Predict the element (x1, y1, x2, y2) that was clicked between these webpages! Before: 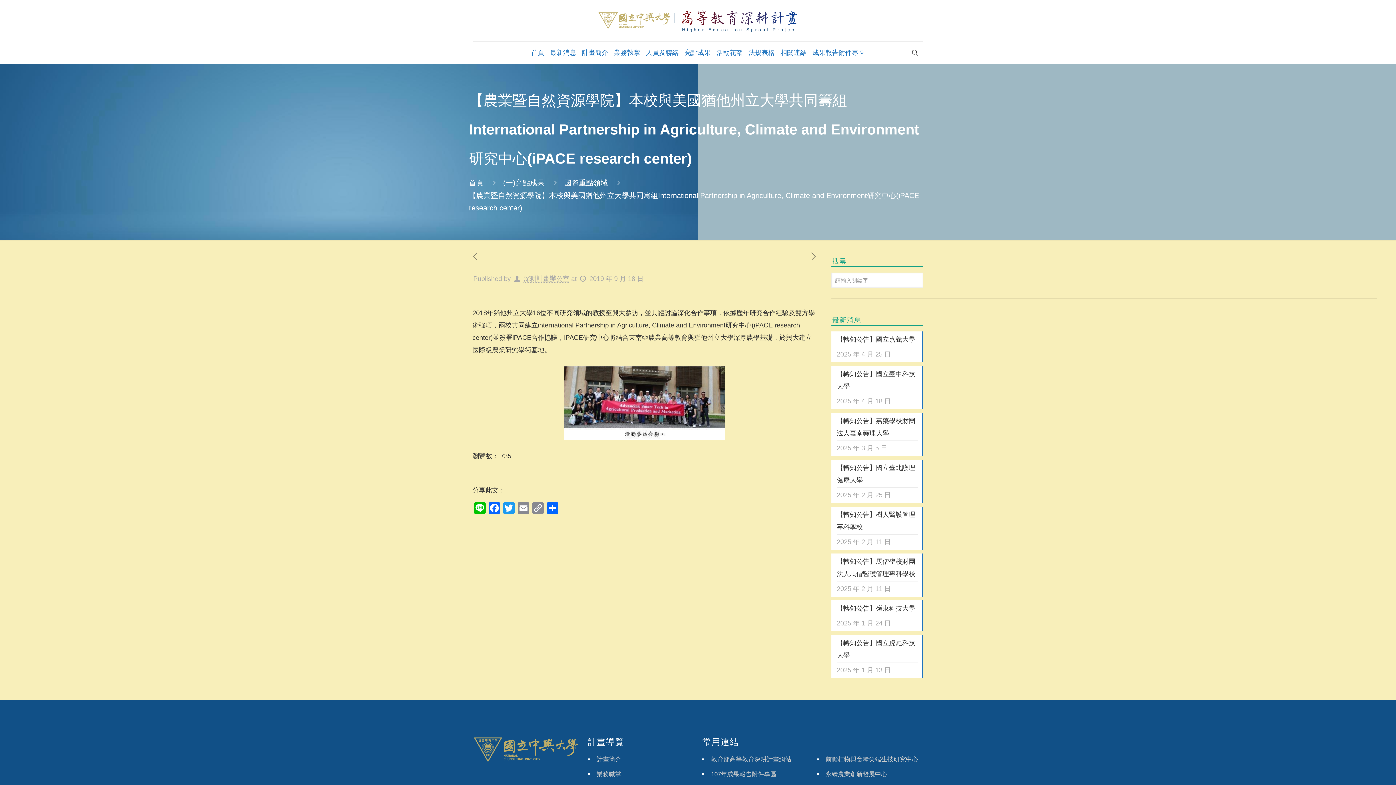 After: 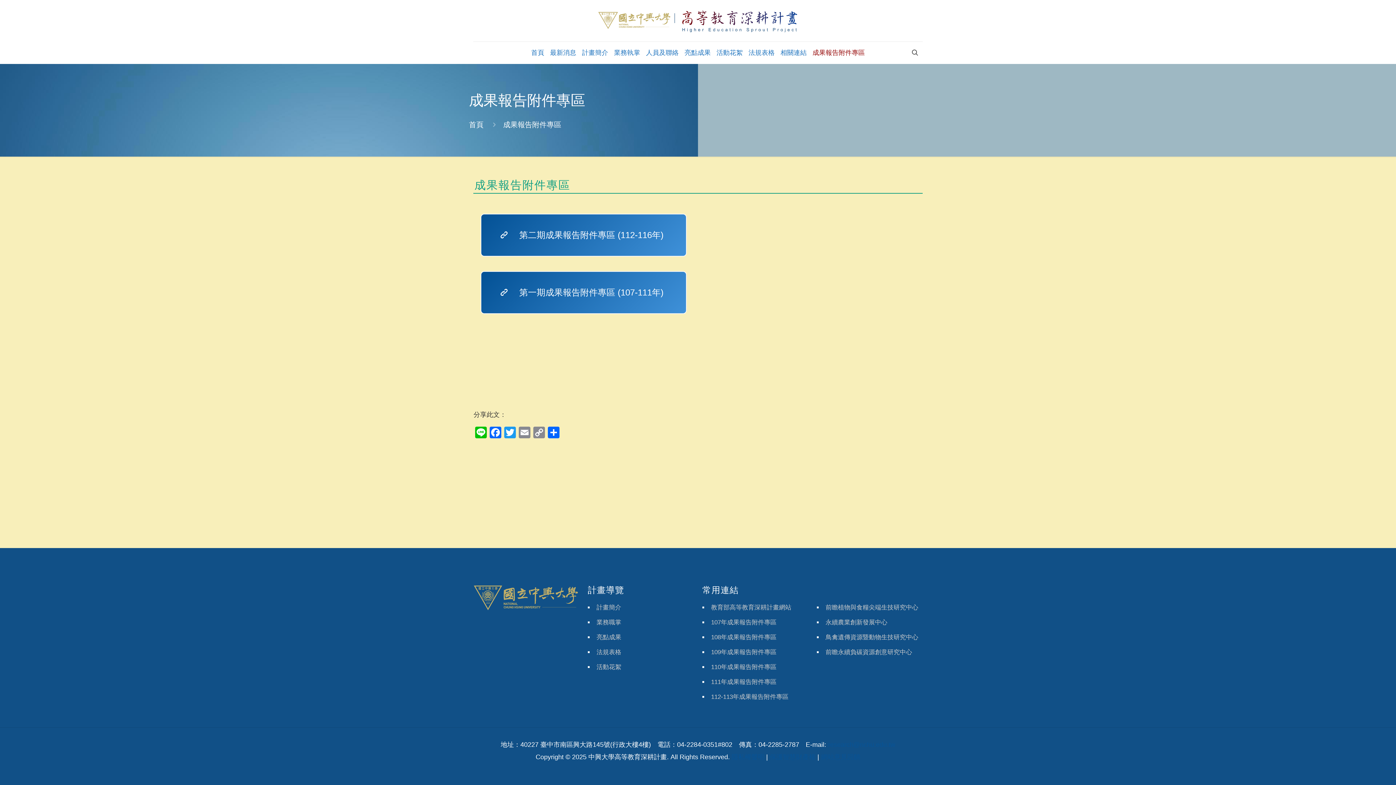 Action: bbox: (809, 41, 868, 63) label: 成果報告附件專區